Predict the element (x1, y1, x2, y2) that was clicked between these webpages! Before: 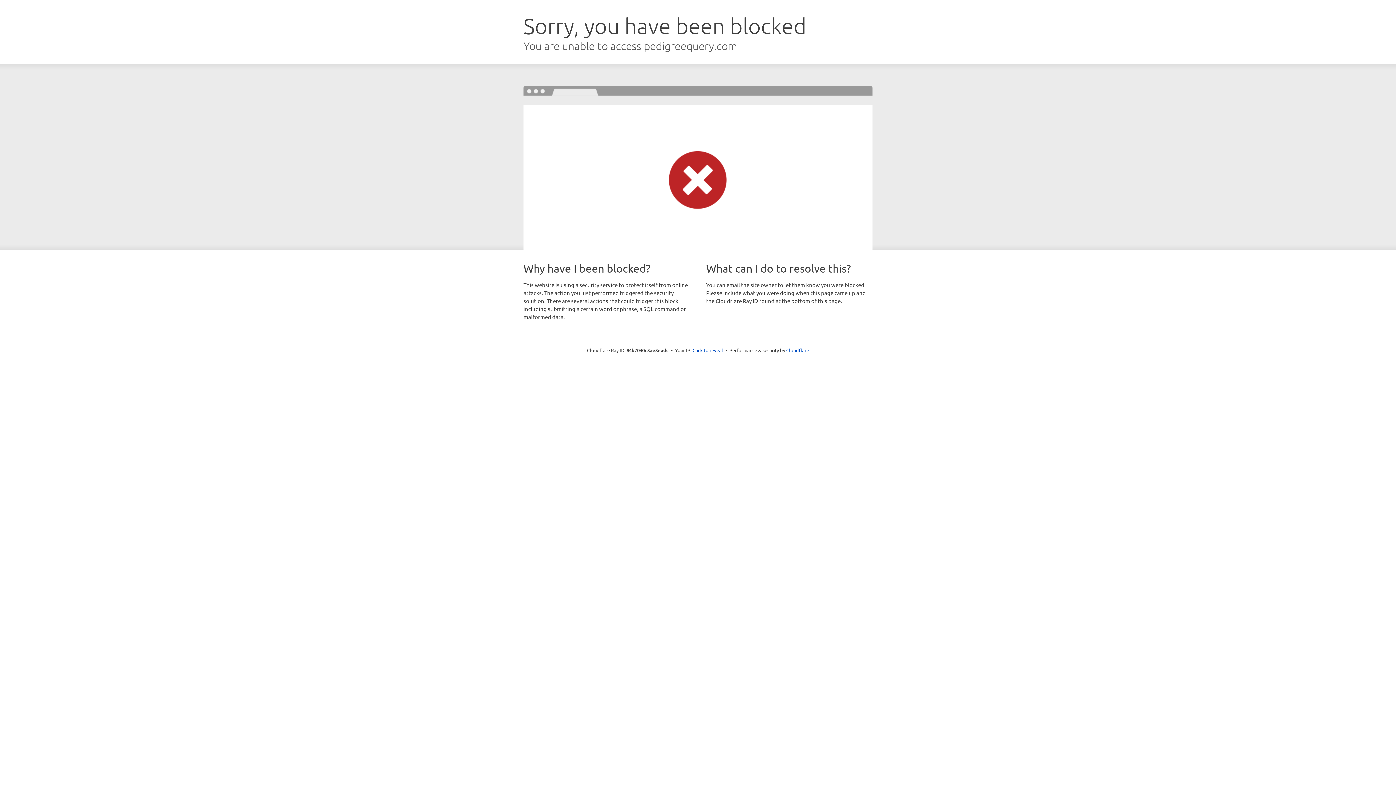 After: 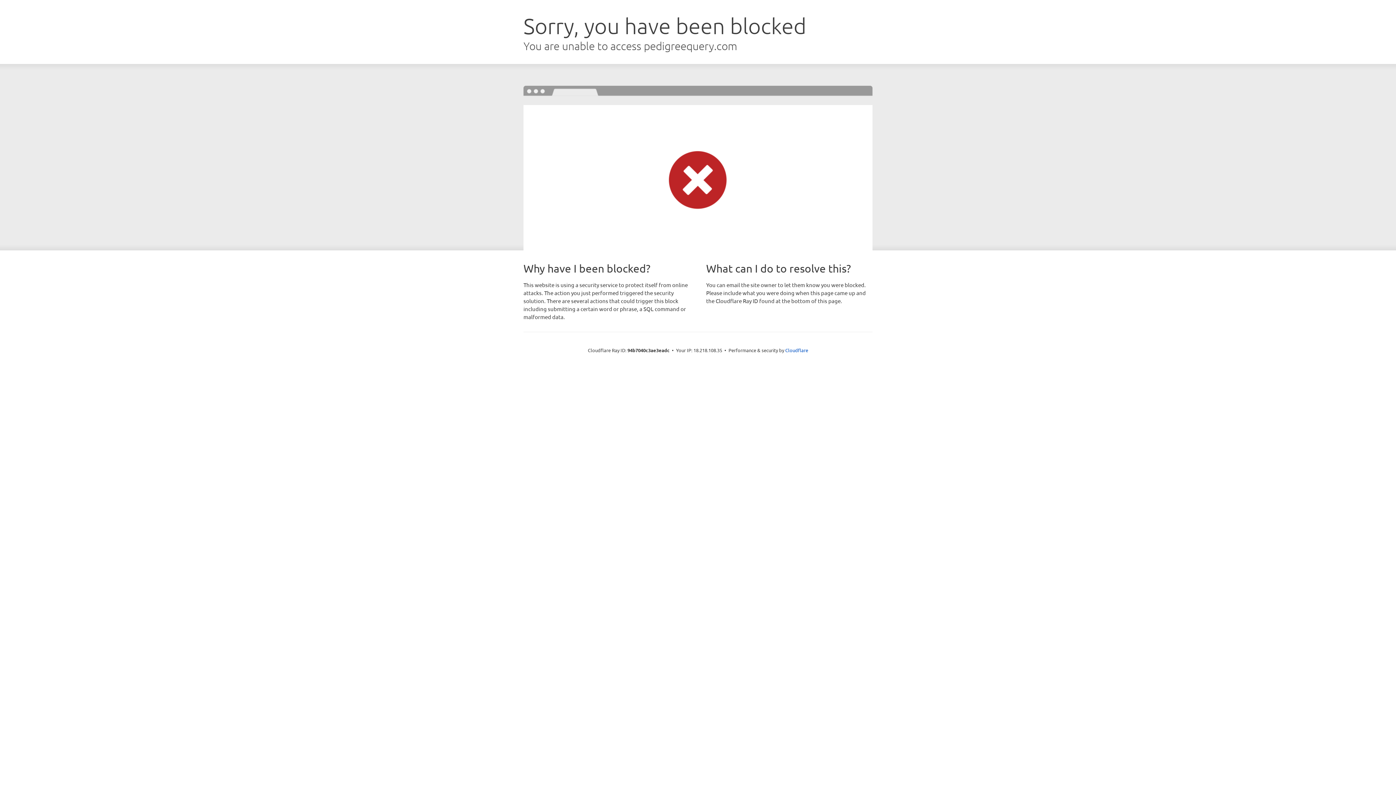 Action: bbox: (692, 346, 723, 353) label: Click to reveal